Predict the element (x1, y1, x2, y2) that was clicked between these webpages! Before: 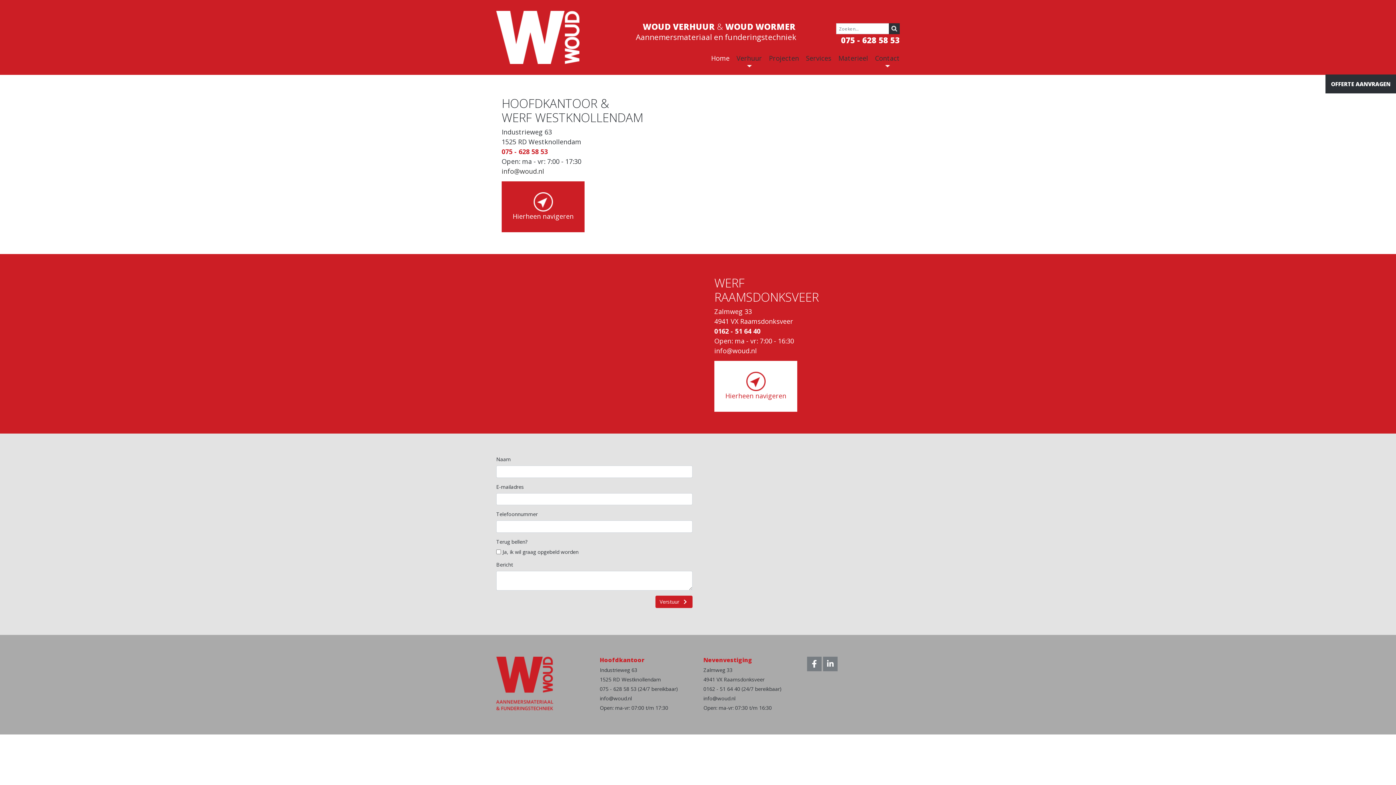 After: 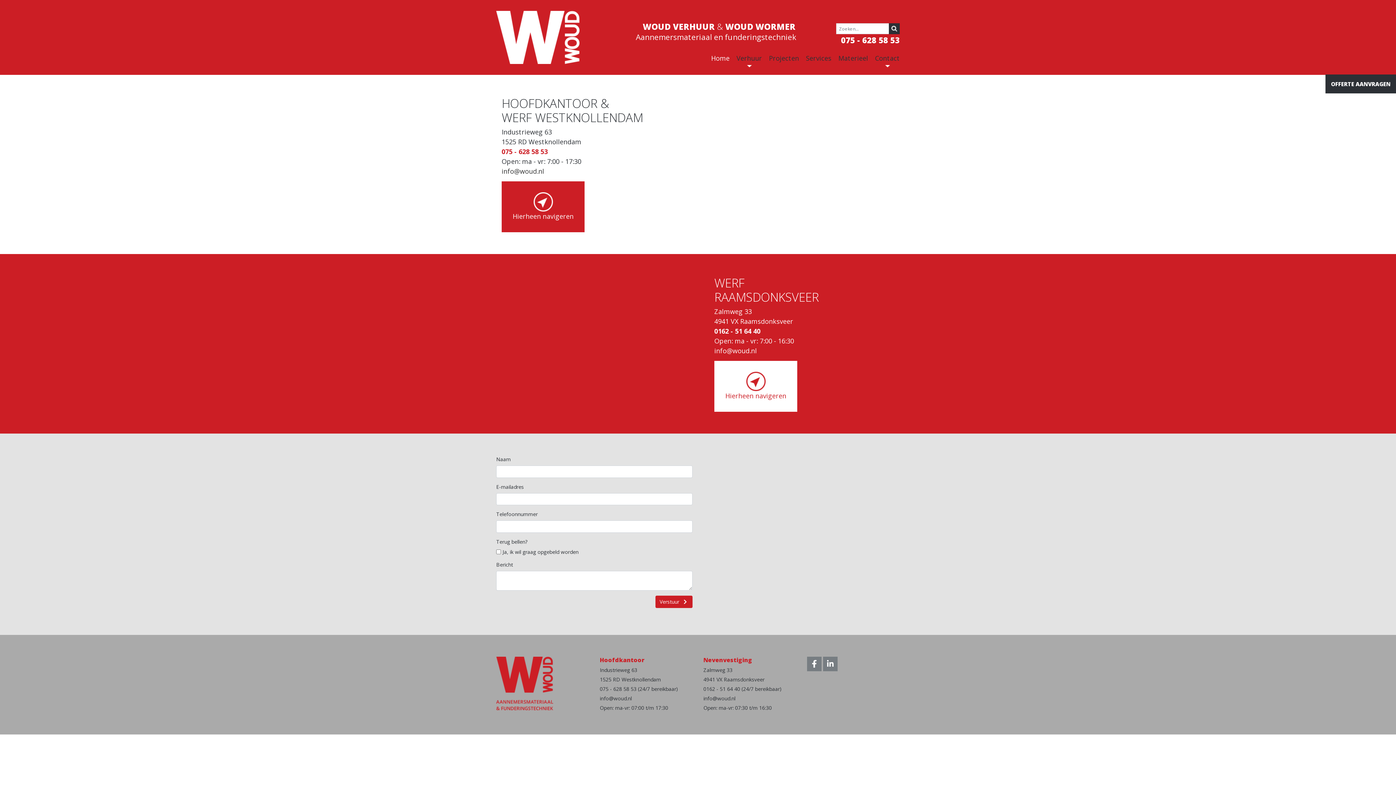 Action: label: info@woud.nl bbox: (600, 695, 632, 702)